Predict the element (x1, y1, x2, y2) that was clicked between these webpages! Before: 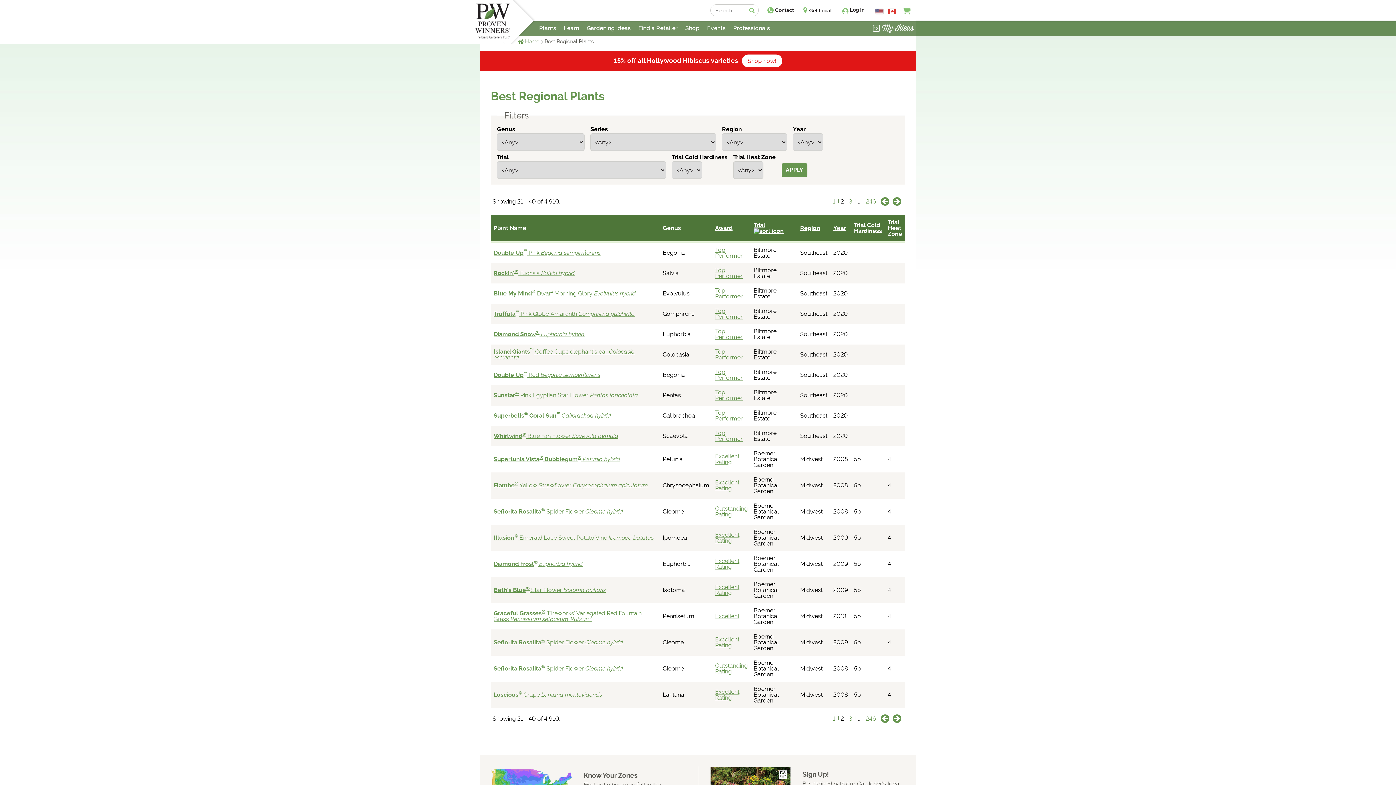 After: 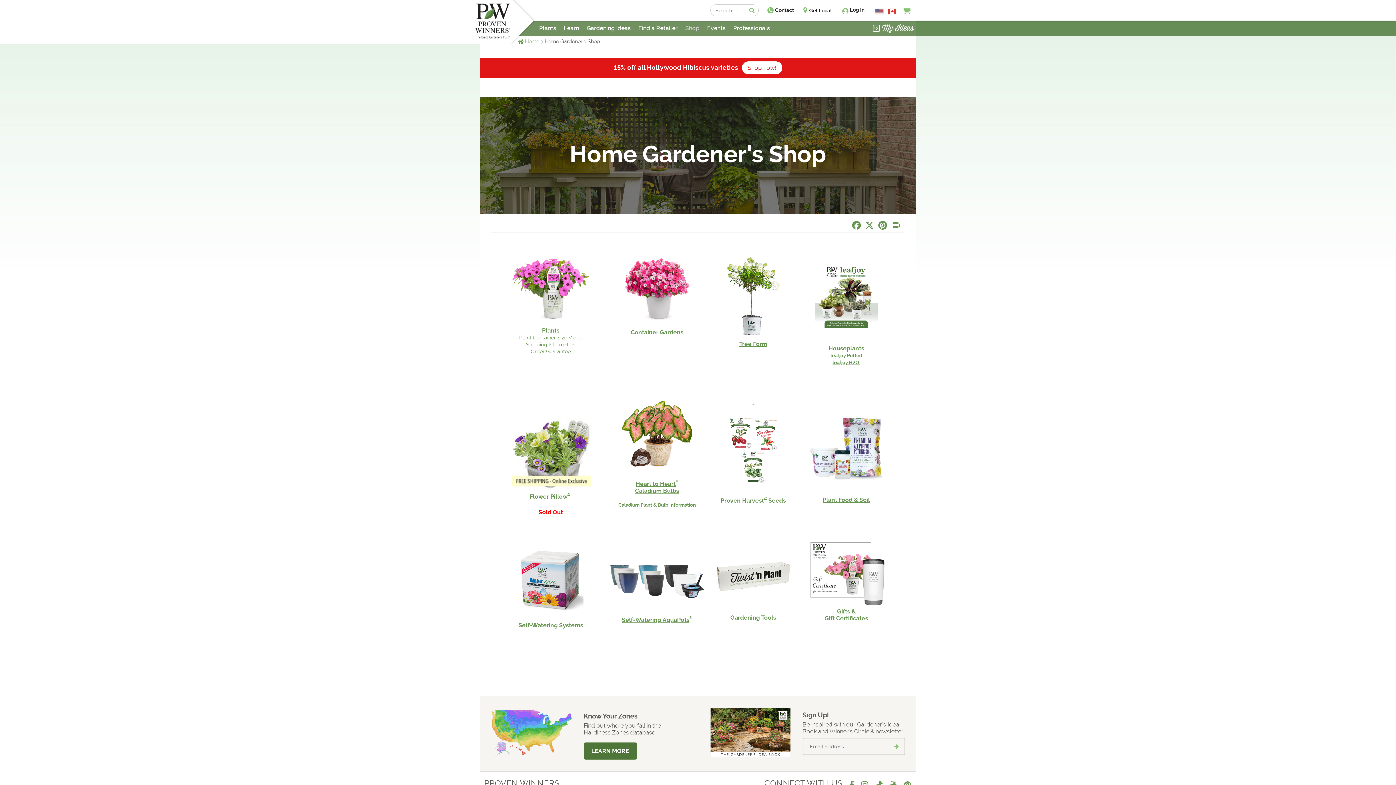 Action: label: Shop bbox: (682, 23, 702, 33)